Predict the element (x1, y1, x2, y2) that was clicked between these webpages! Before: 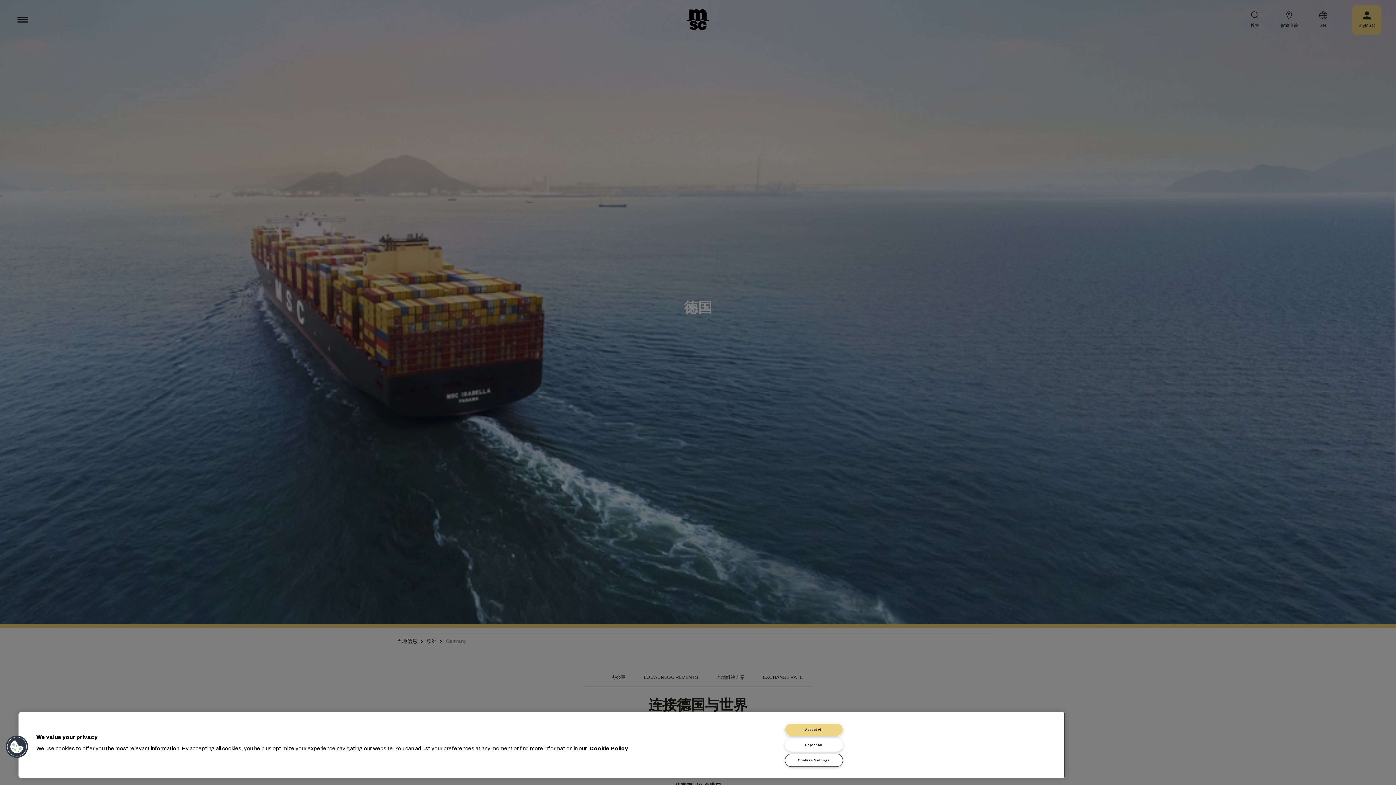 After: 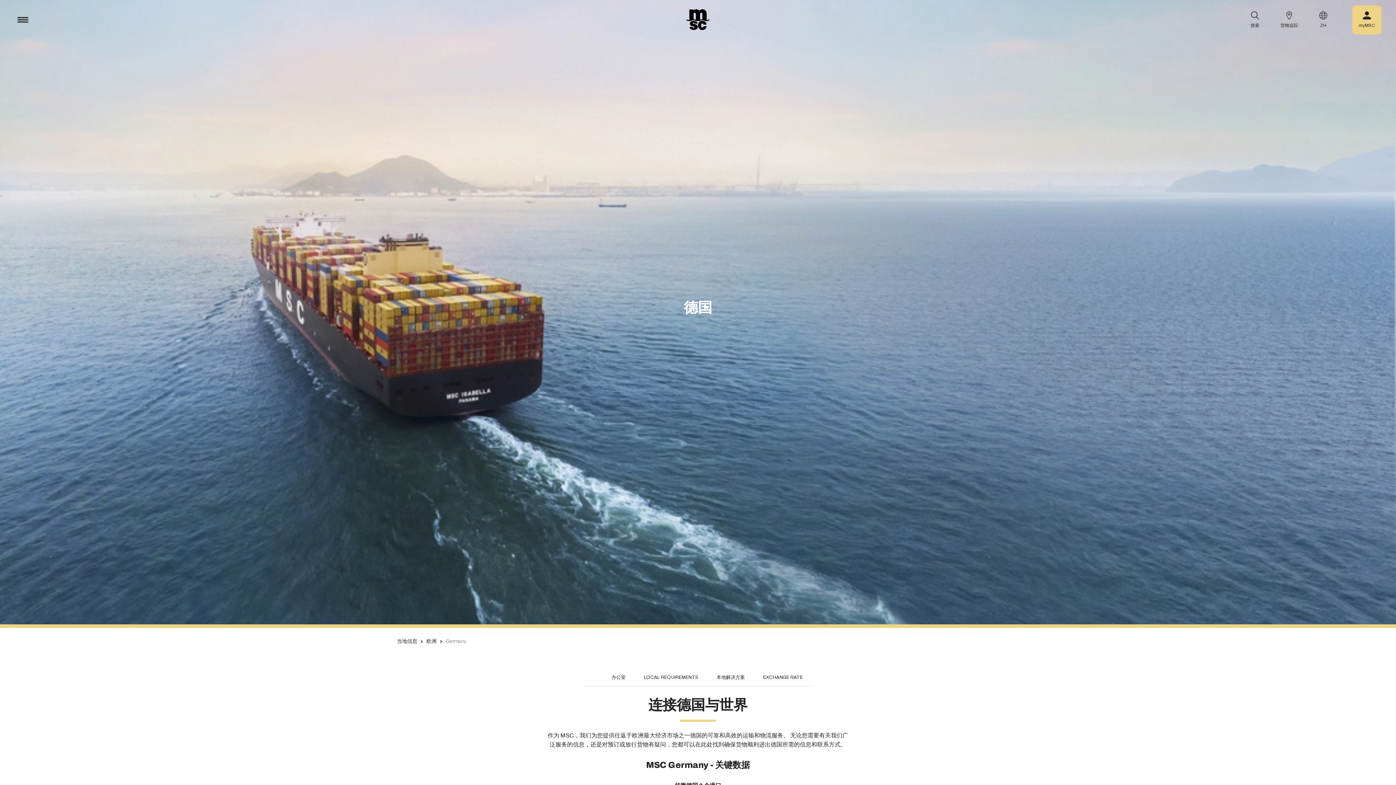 Action: label: Reject All bbox: (785, 738, 843, 752)